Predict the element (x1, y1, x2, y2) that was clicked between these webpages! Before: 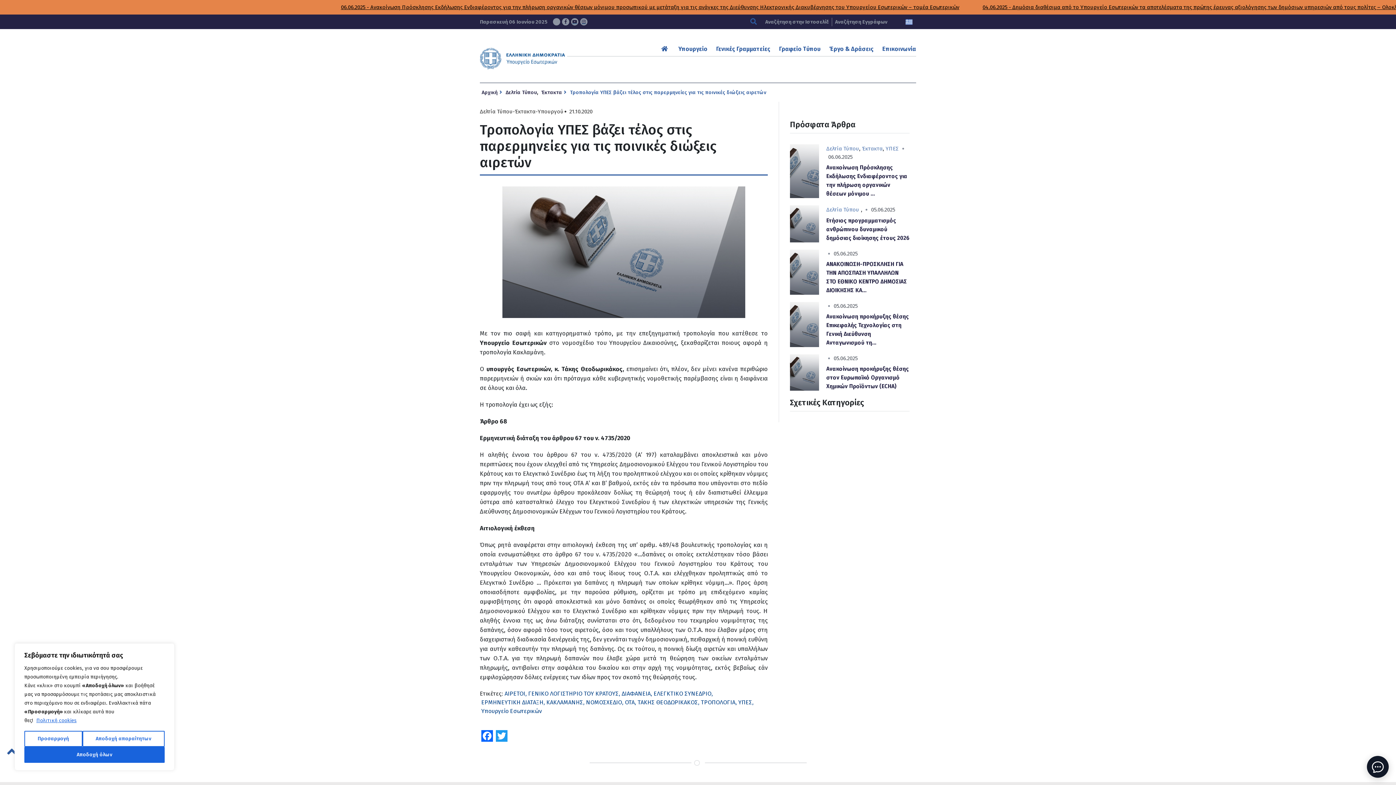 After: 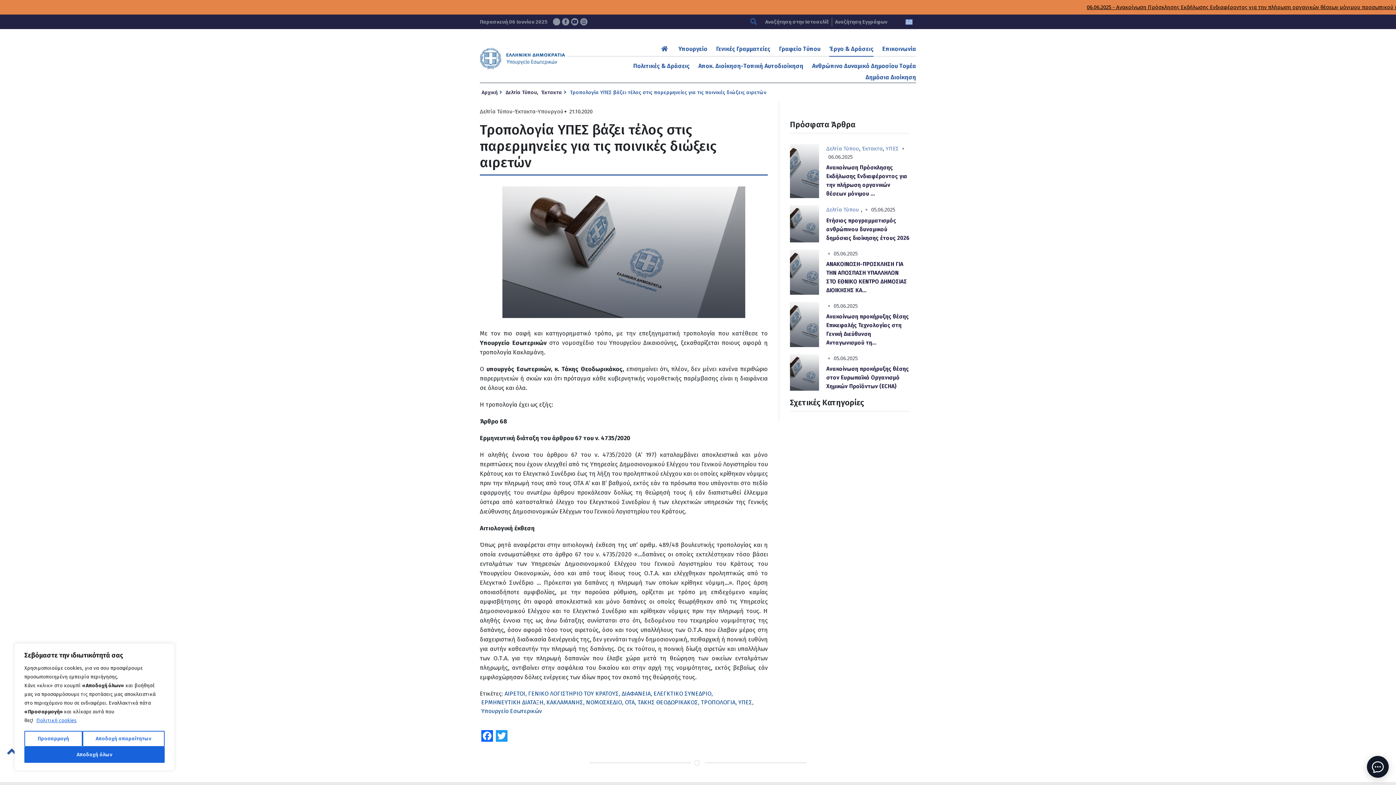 Action: bbox: (829, 45, 873, 52) label: Έργο & Δράσεις